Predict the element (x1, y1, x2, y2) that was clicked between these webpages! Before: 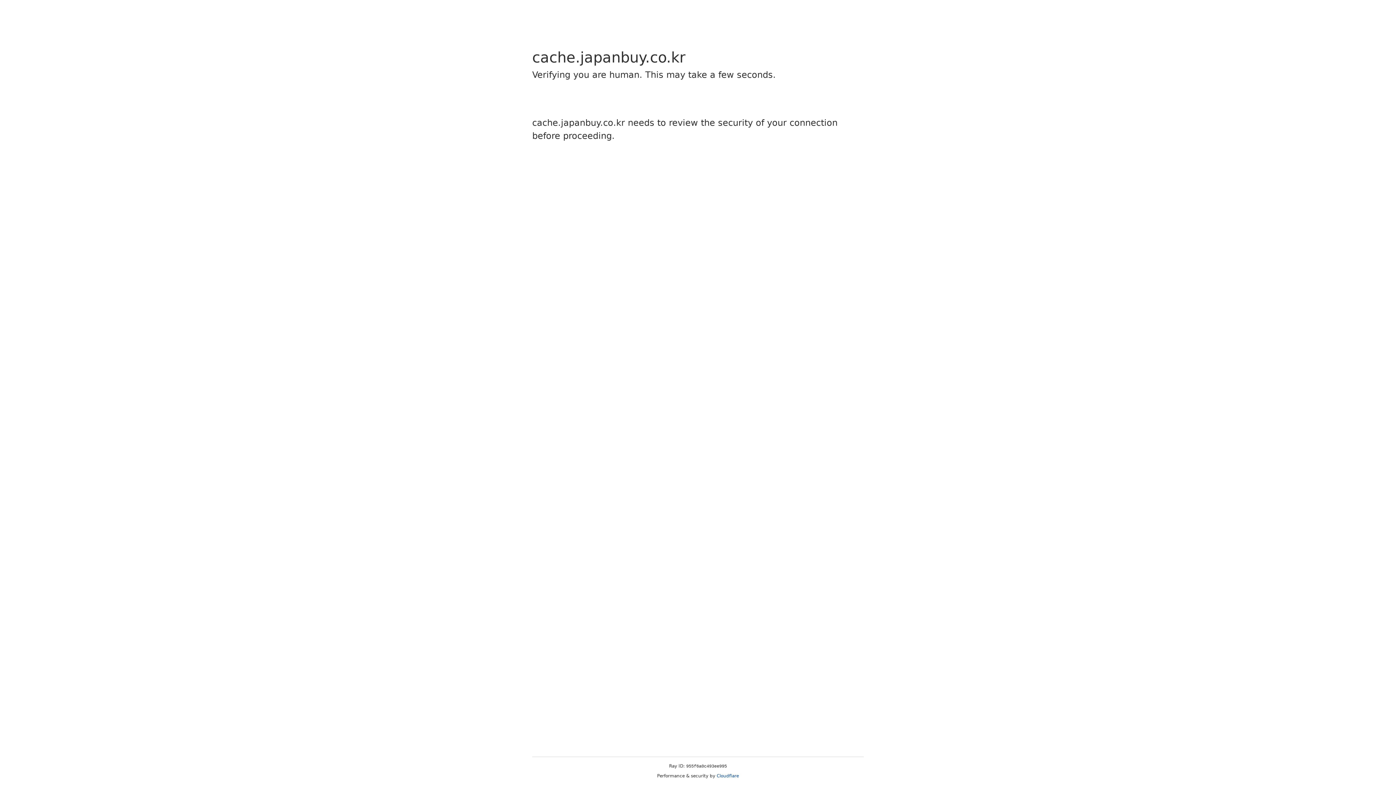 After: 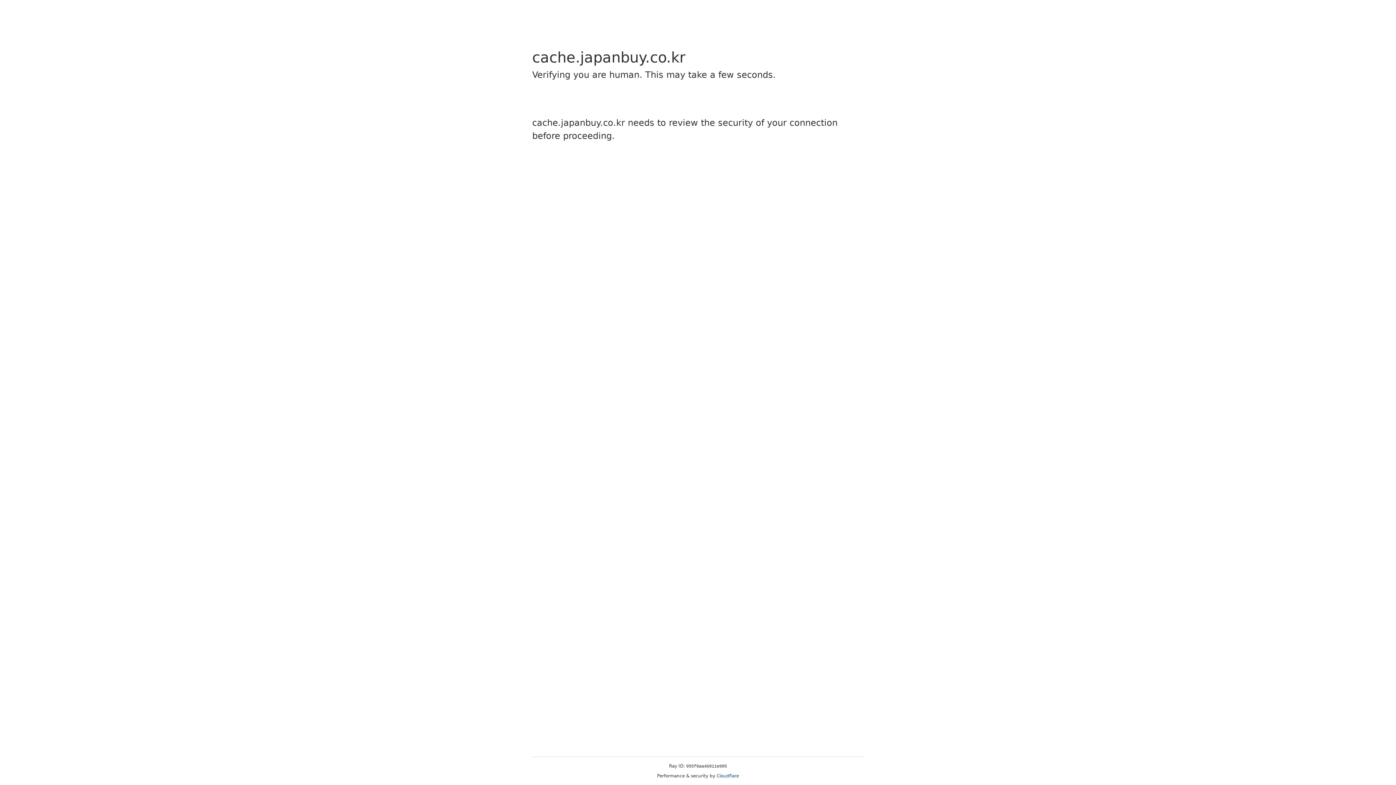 Action: bbox: (716, 773, 739, 778) label: Cloudflare